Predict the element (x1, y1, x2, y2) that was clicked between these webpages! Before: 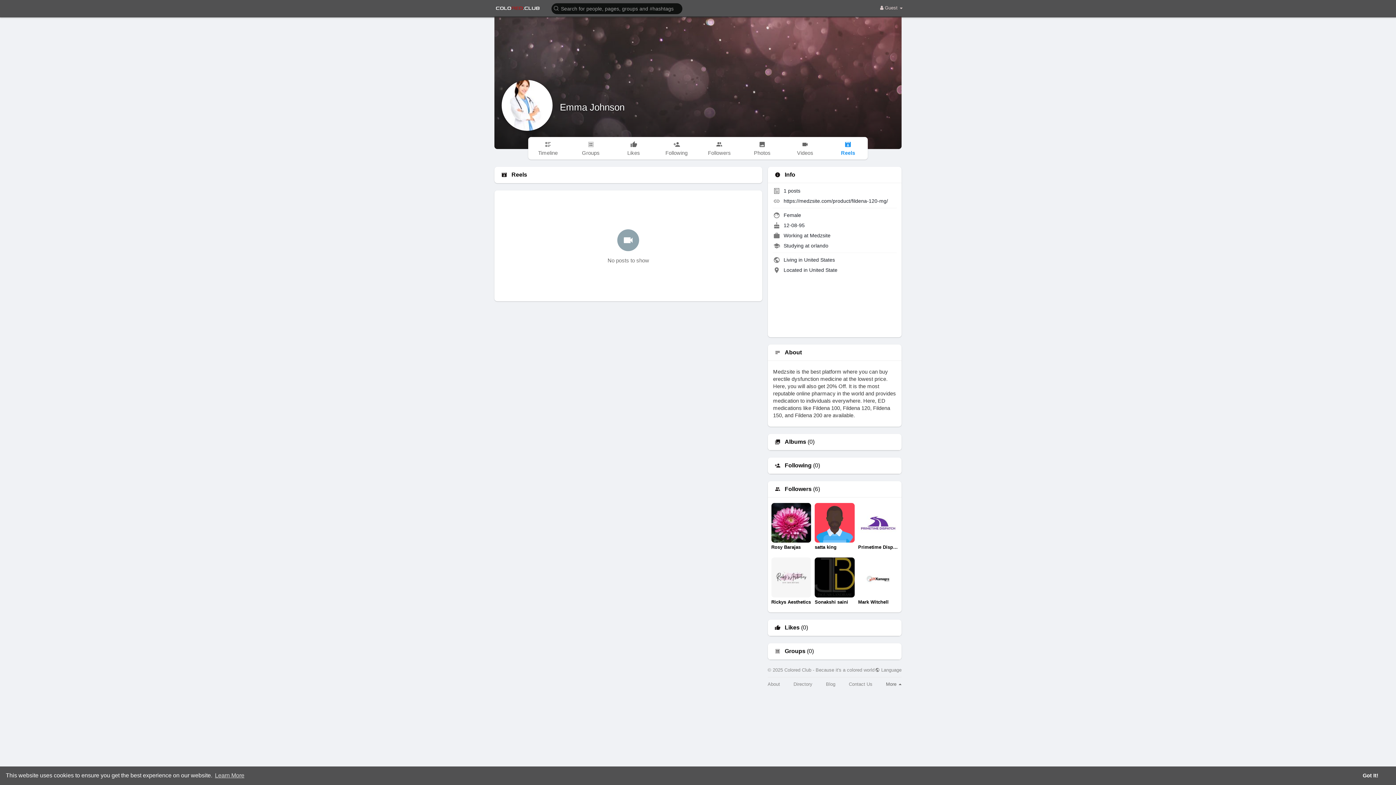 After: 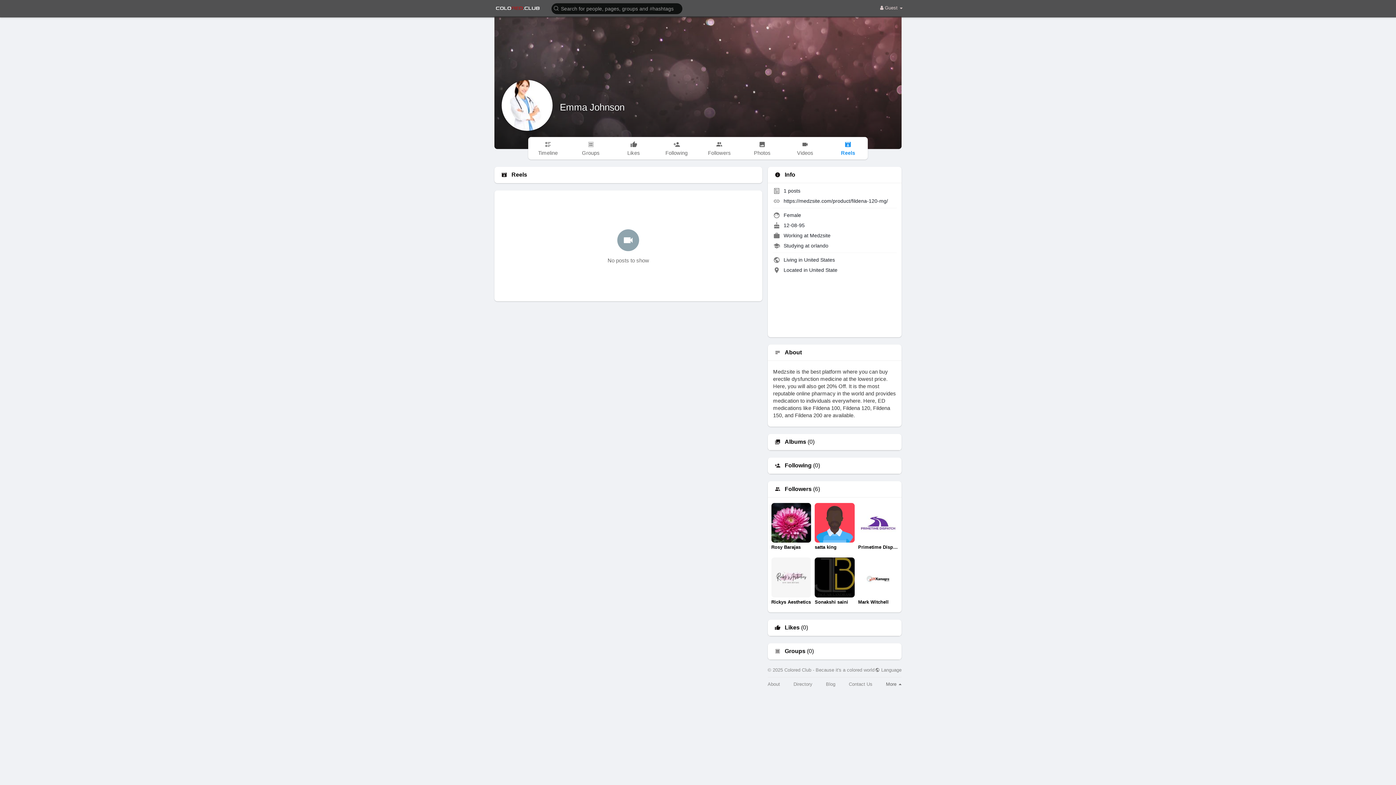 Action: bbox: (1345, 766, 1396, 785) label: dismiss cookie message